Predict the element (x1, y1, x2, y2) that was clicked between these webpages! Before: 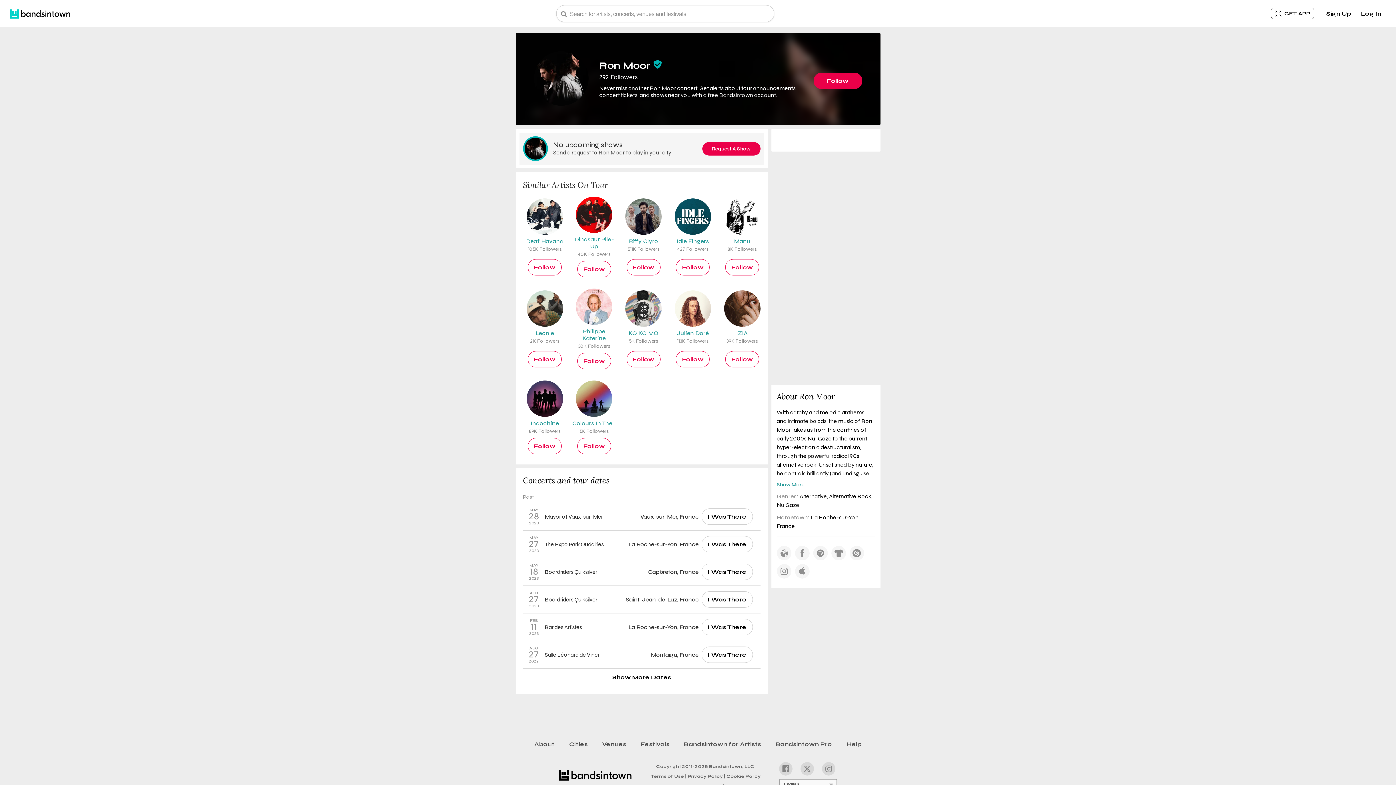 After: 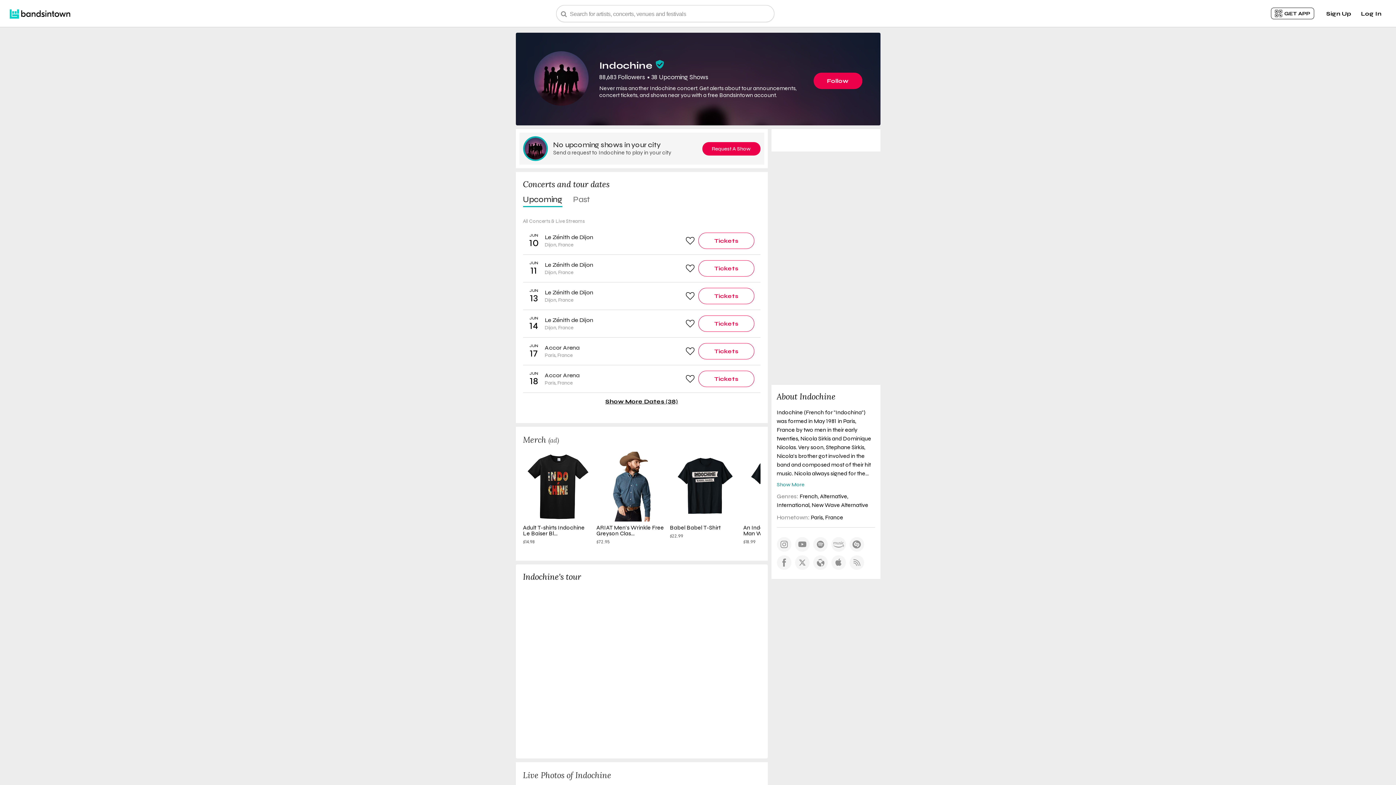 Action: label: Indochine
89K Followers bbox: (526, 380, 563, 434)